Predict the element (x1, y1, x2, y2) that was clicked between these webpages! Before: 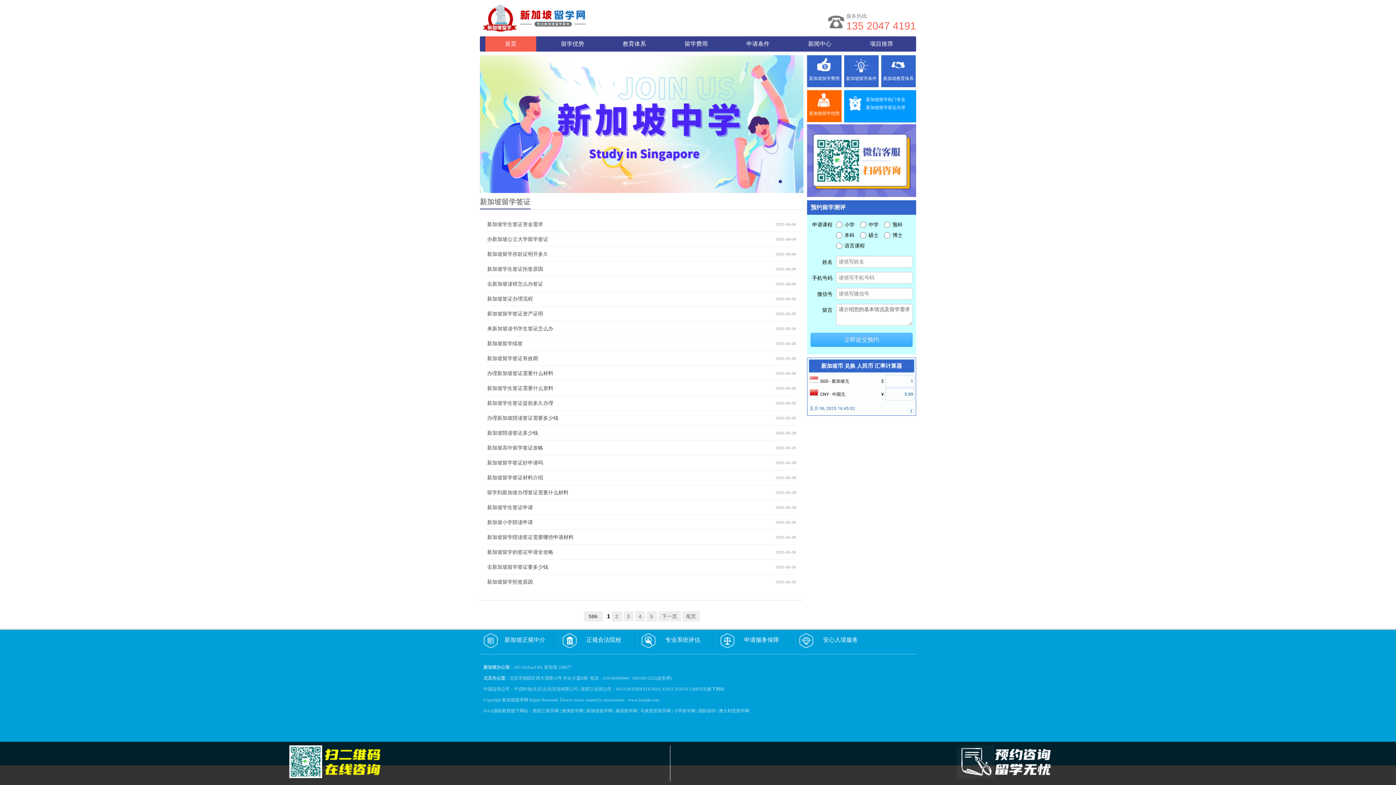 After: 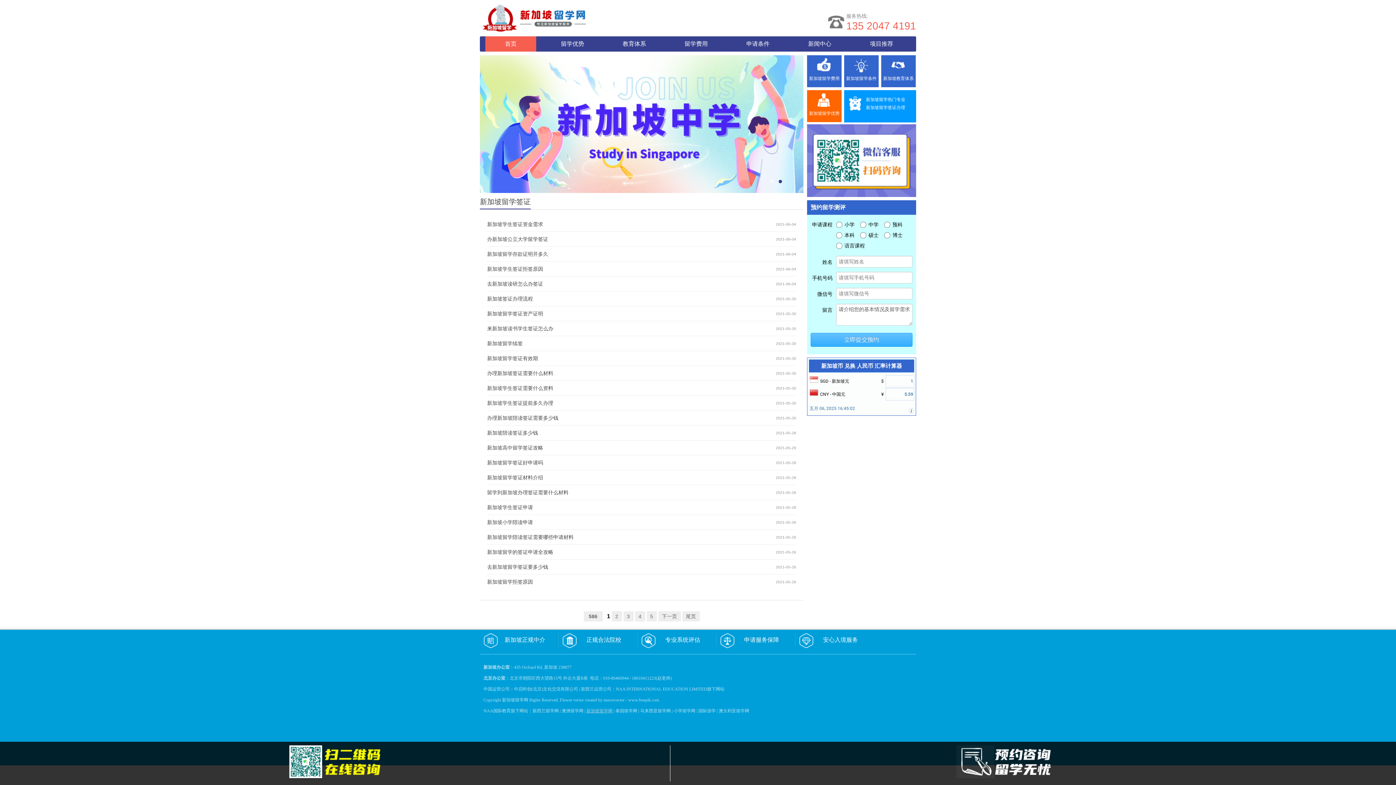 Action: label: 新加坡留学网 bbox: (586, 708, 612, 713)